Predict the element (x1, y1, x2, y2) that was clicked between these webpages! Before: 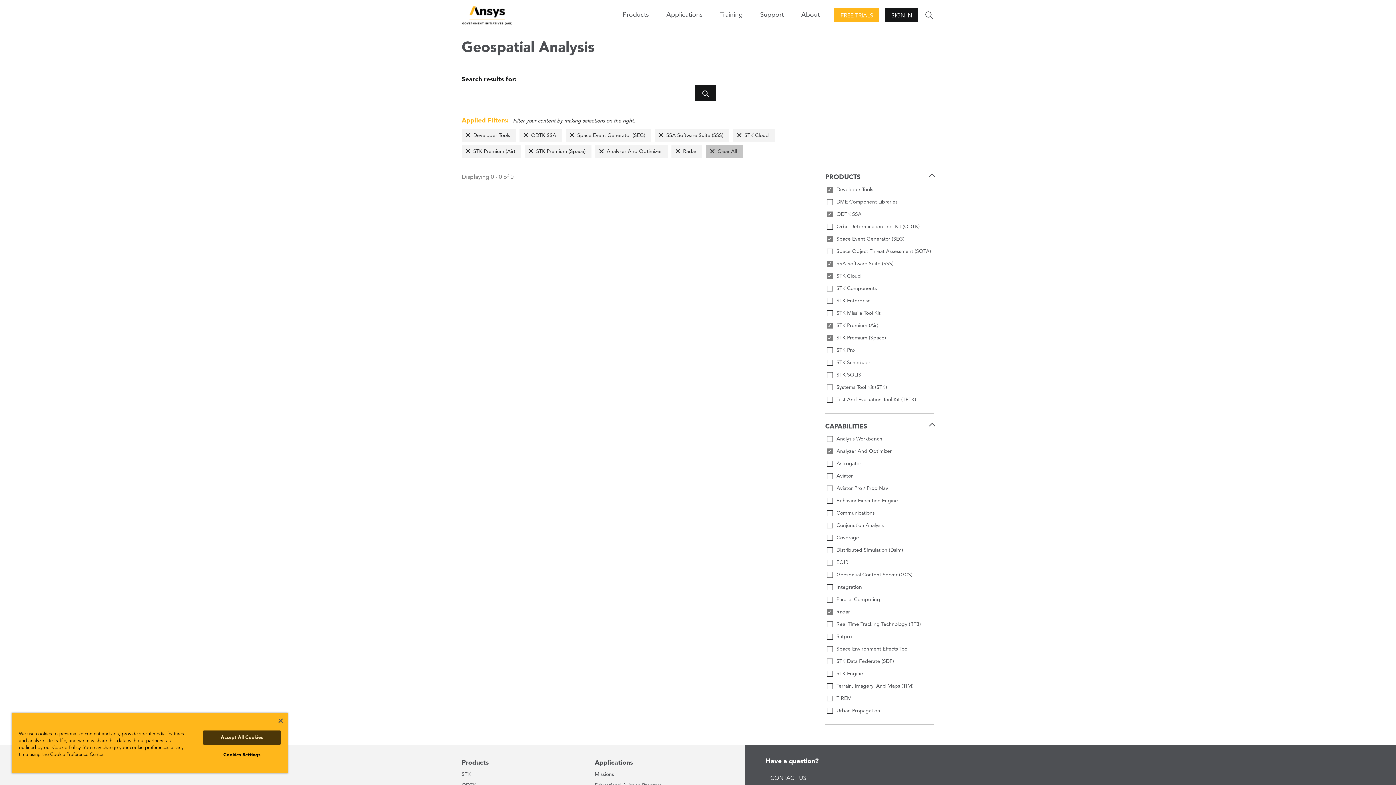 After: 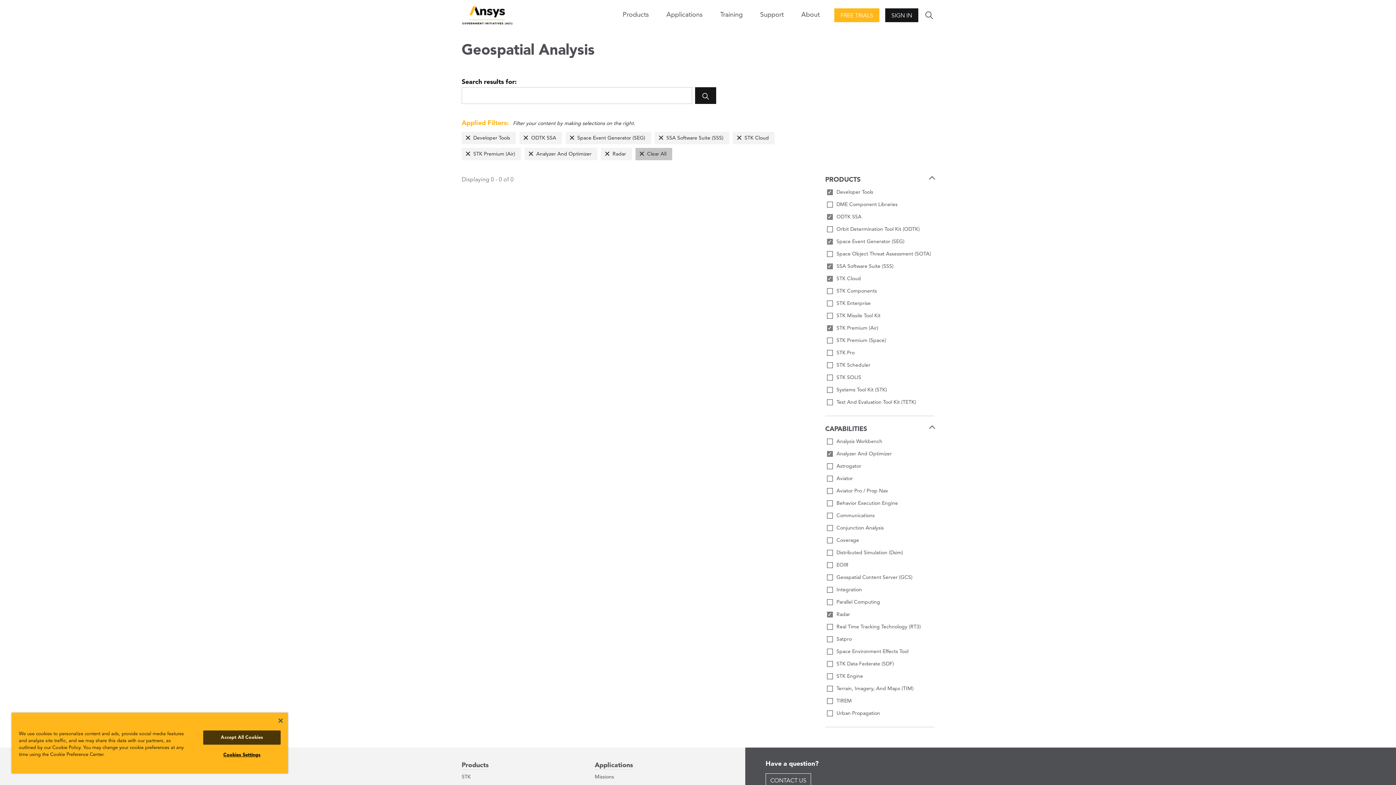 Action: label: STK Premium (Space) bbox: (825, 333, 934, 342)